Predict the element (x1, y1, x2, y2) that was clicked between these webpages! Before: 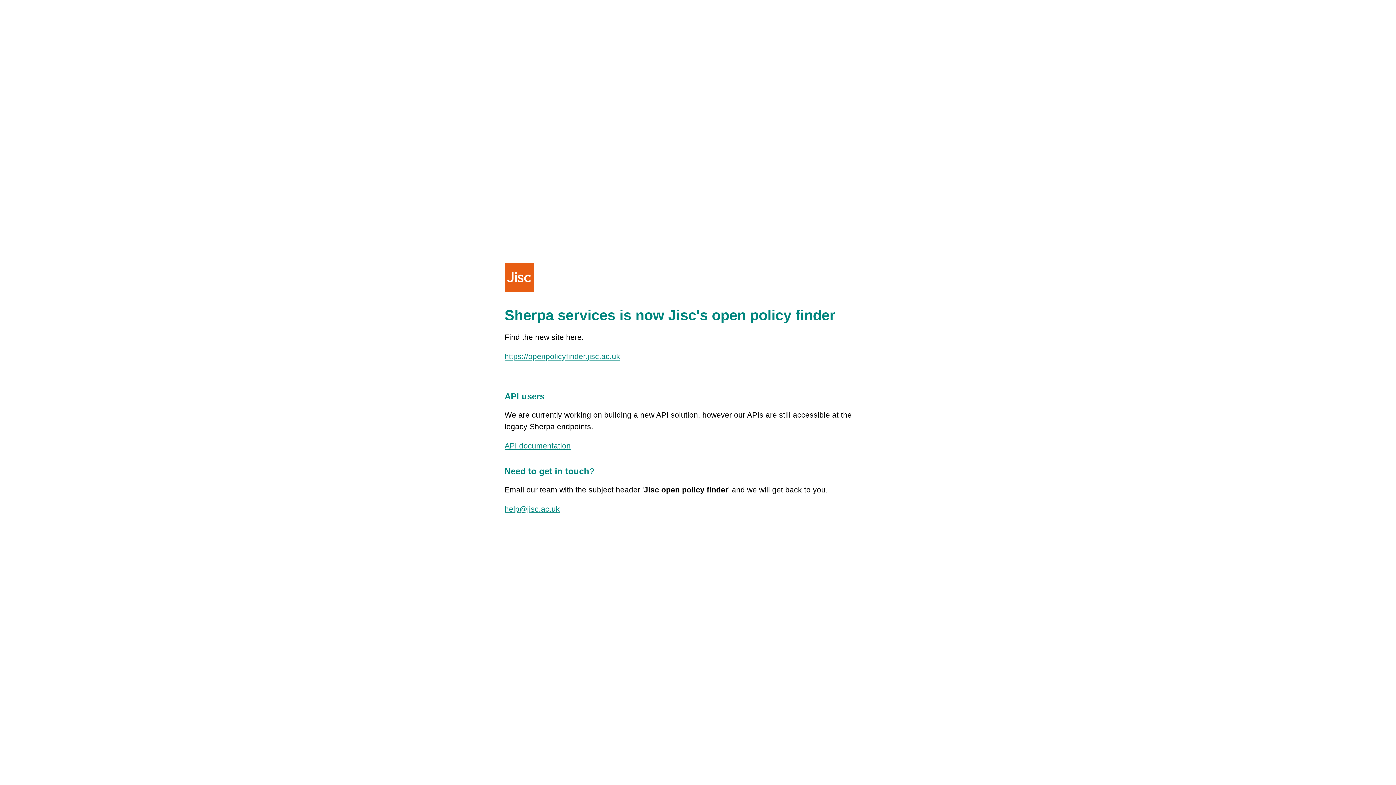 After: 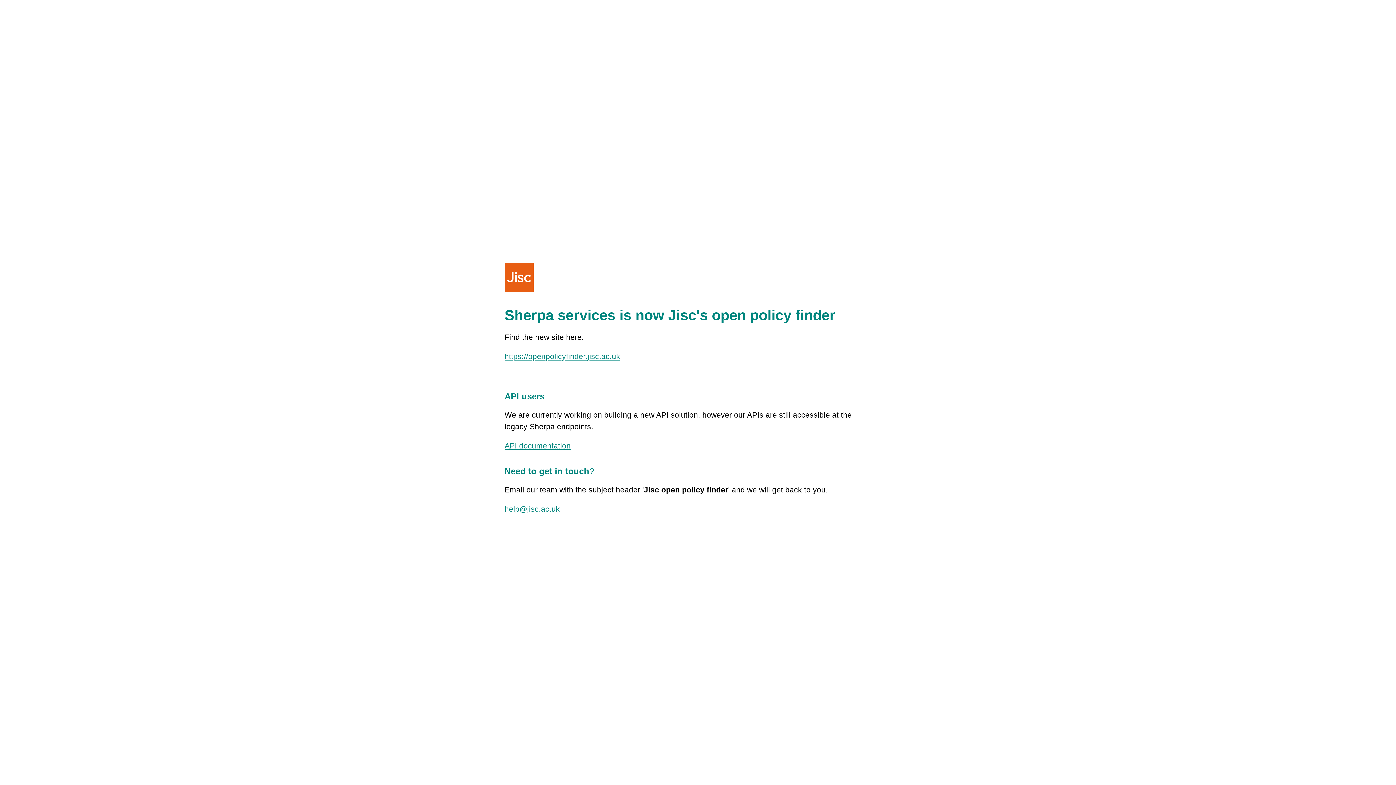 Action: bbox: (504, 505, 560, 513) label: help@jisc.ac.uk